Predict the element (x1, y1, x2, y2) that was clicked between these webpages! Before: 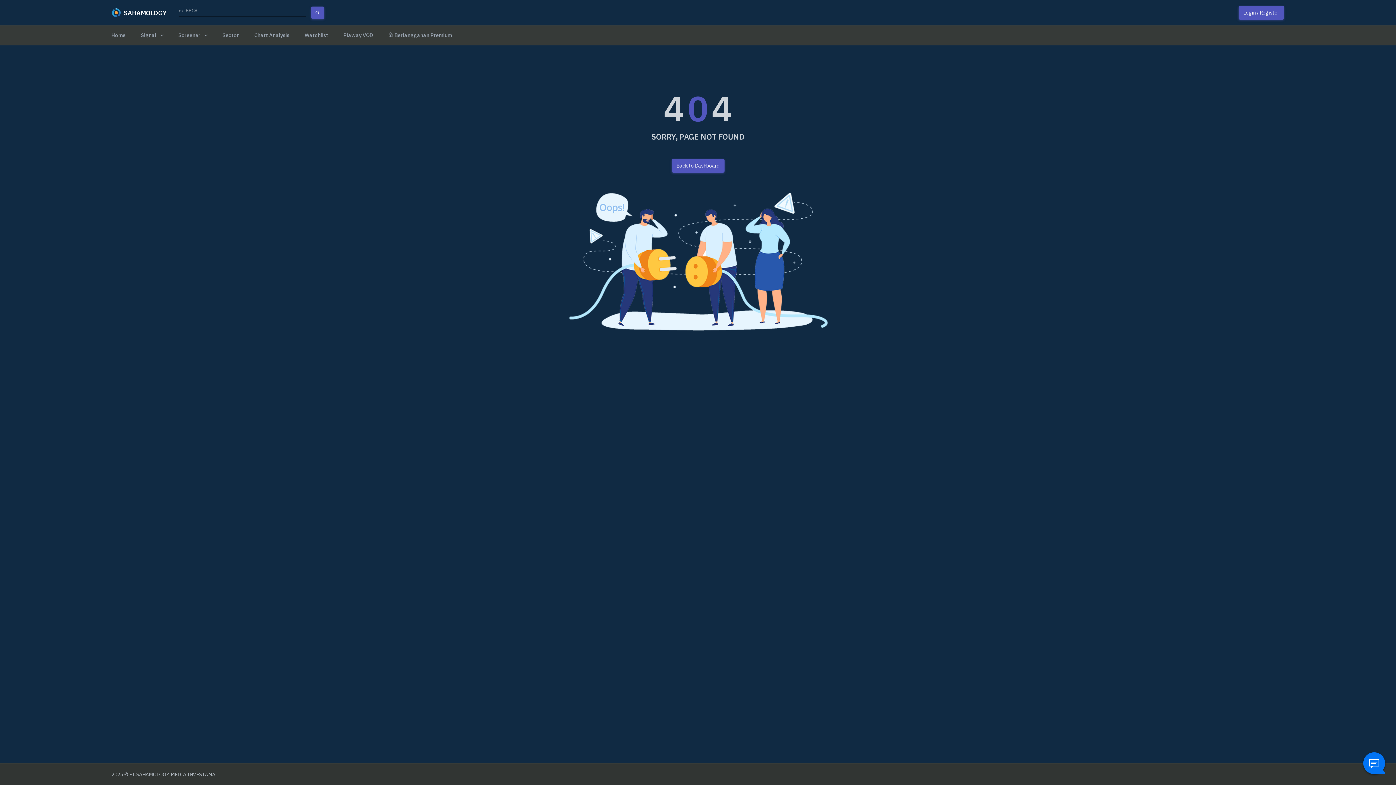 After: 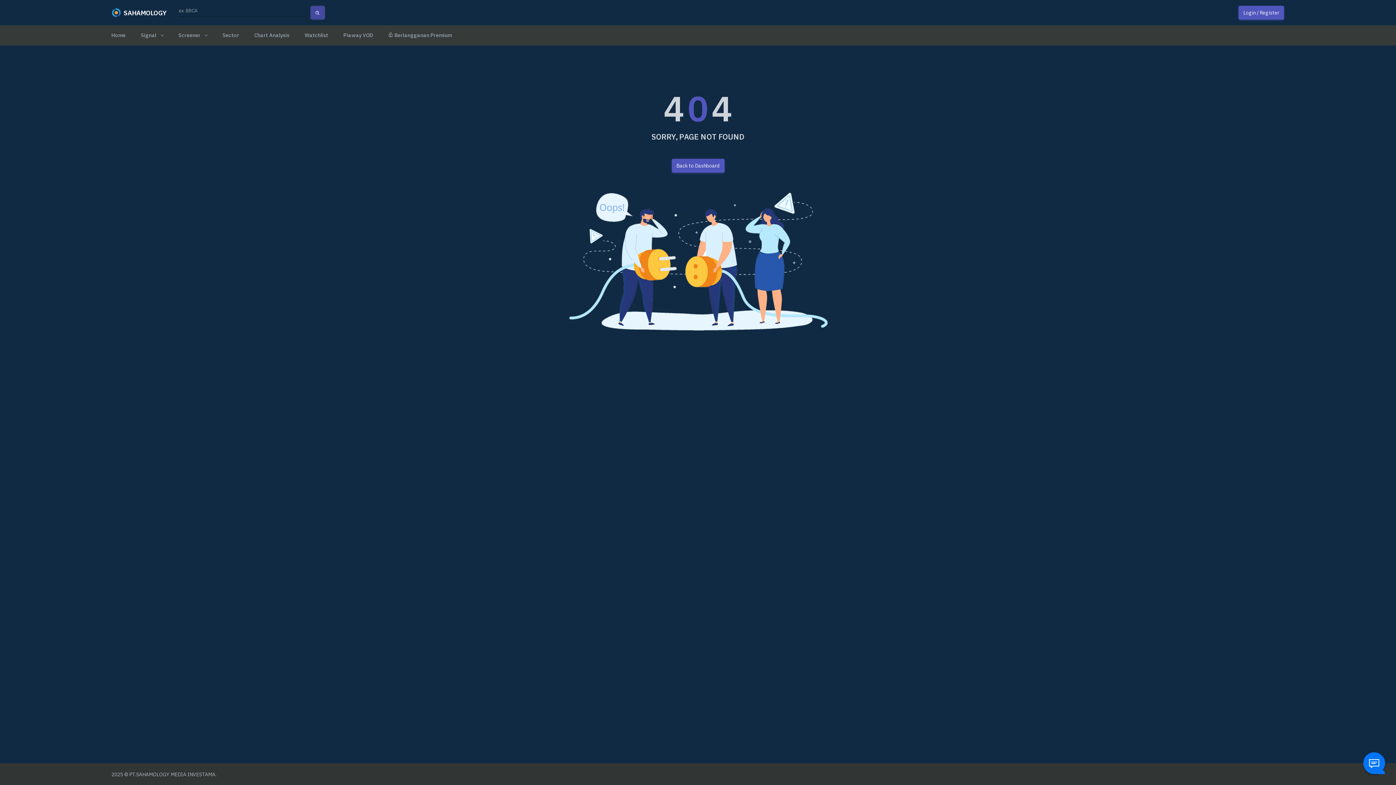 Action: bbox: (311, 6, 324, 18)